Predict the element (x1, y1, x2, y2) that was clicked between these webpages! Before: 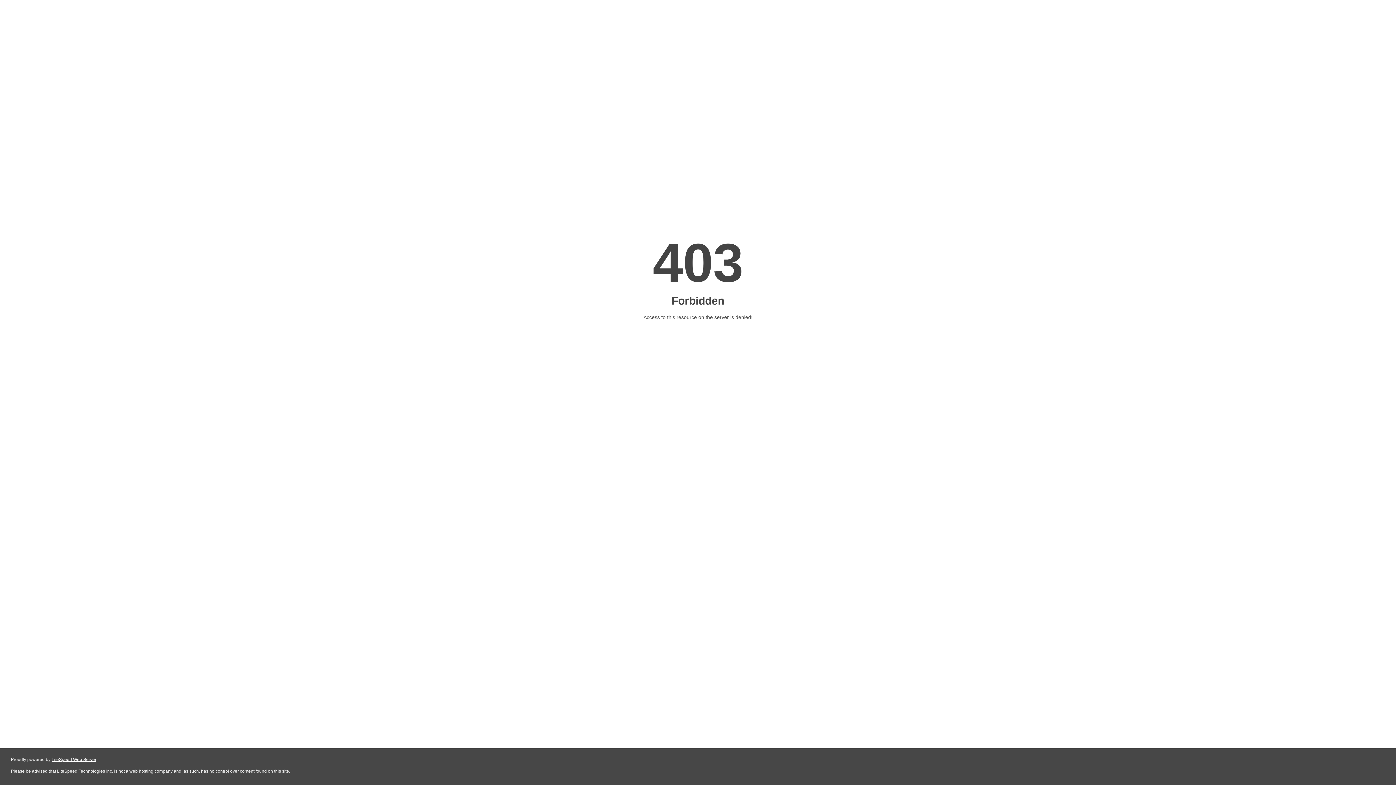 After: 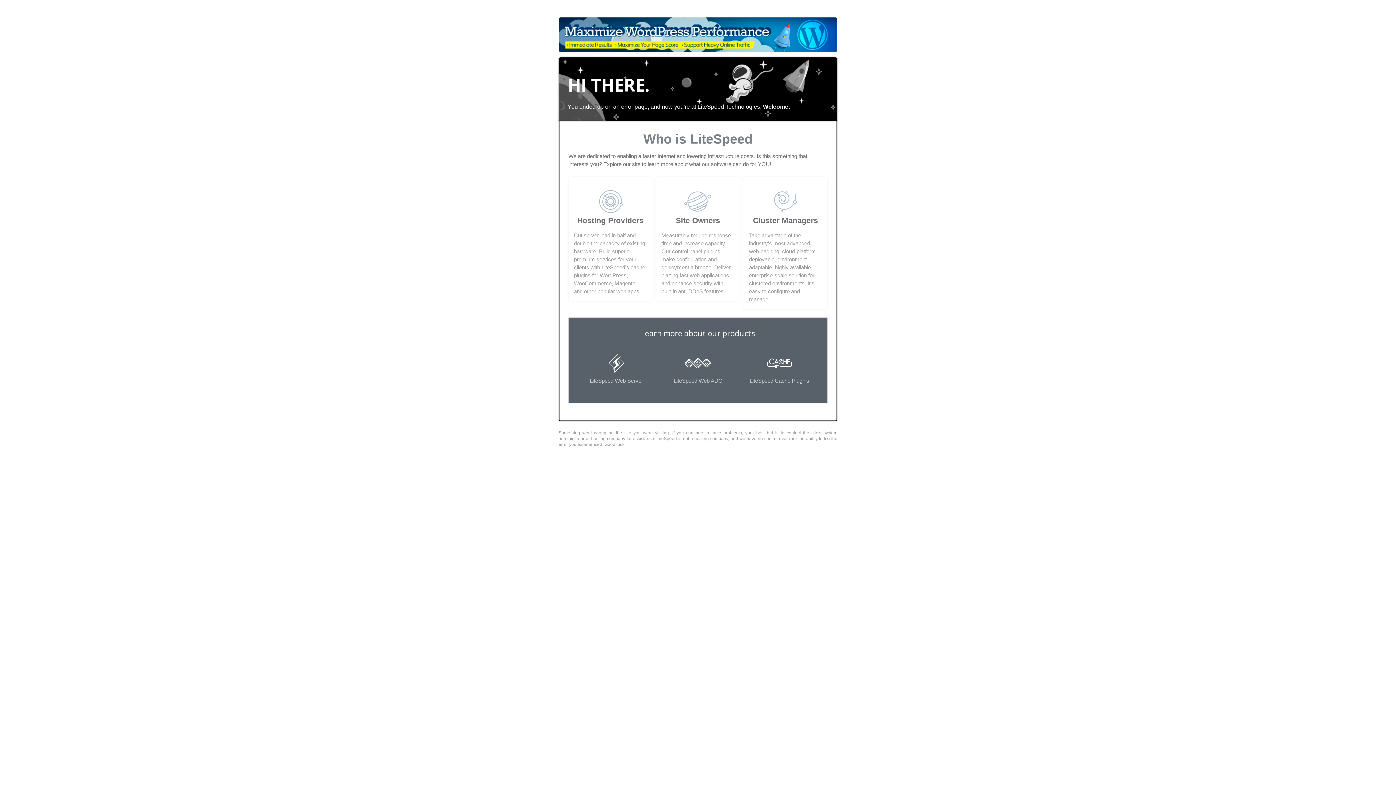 Action: bbox: (51, 757, 96, 762) label: LiteSpeed Web Server